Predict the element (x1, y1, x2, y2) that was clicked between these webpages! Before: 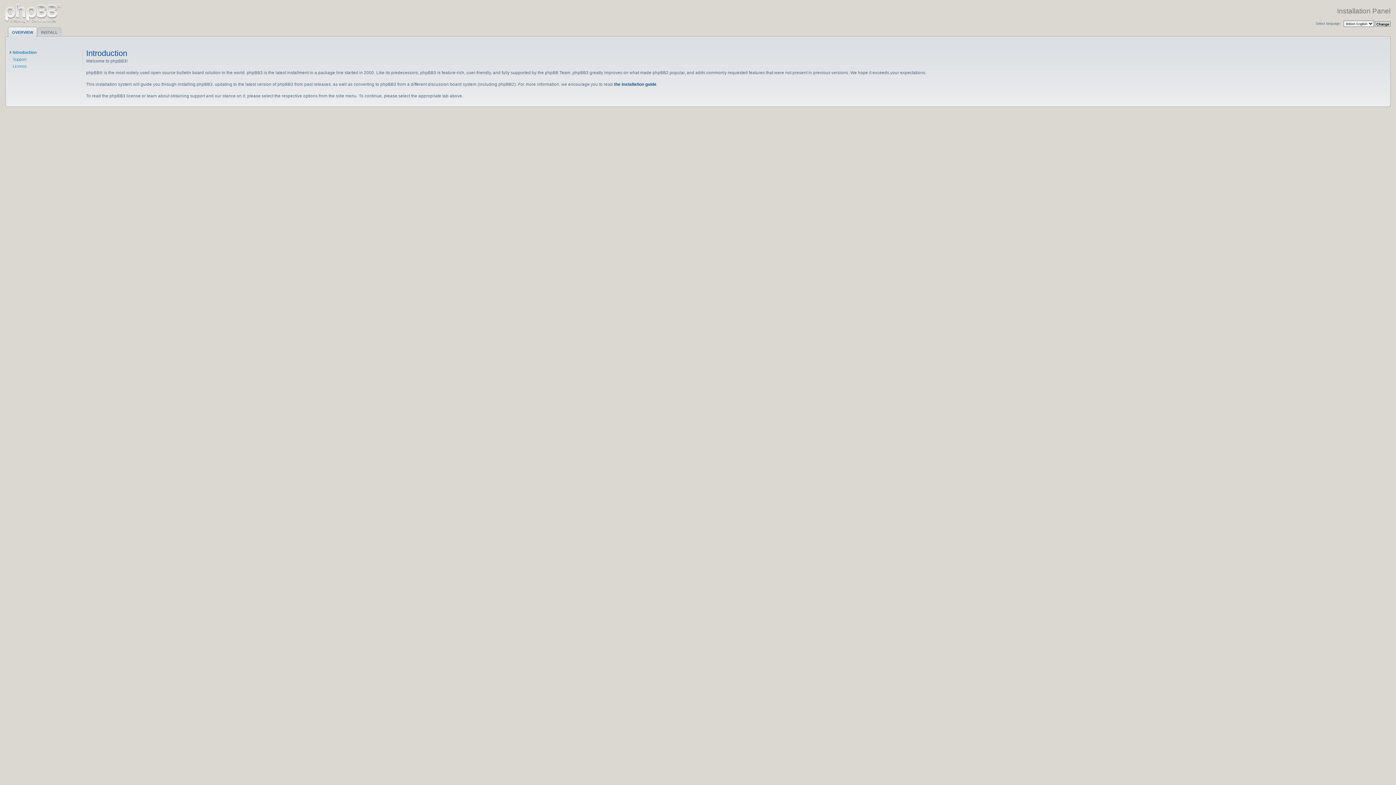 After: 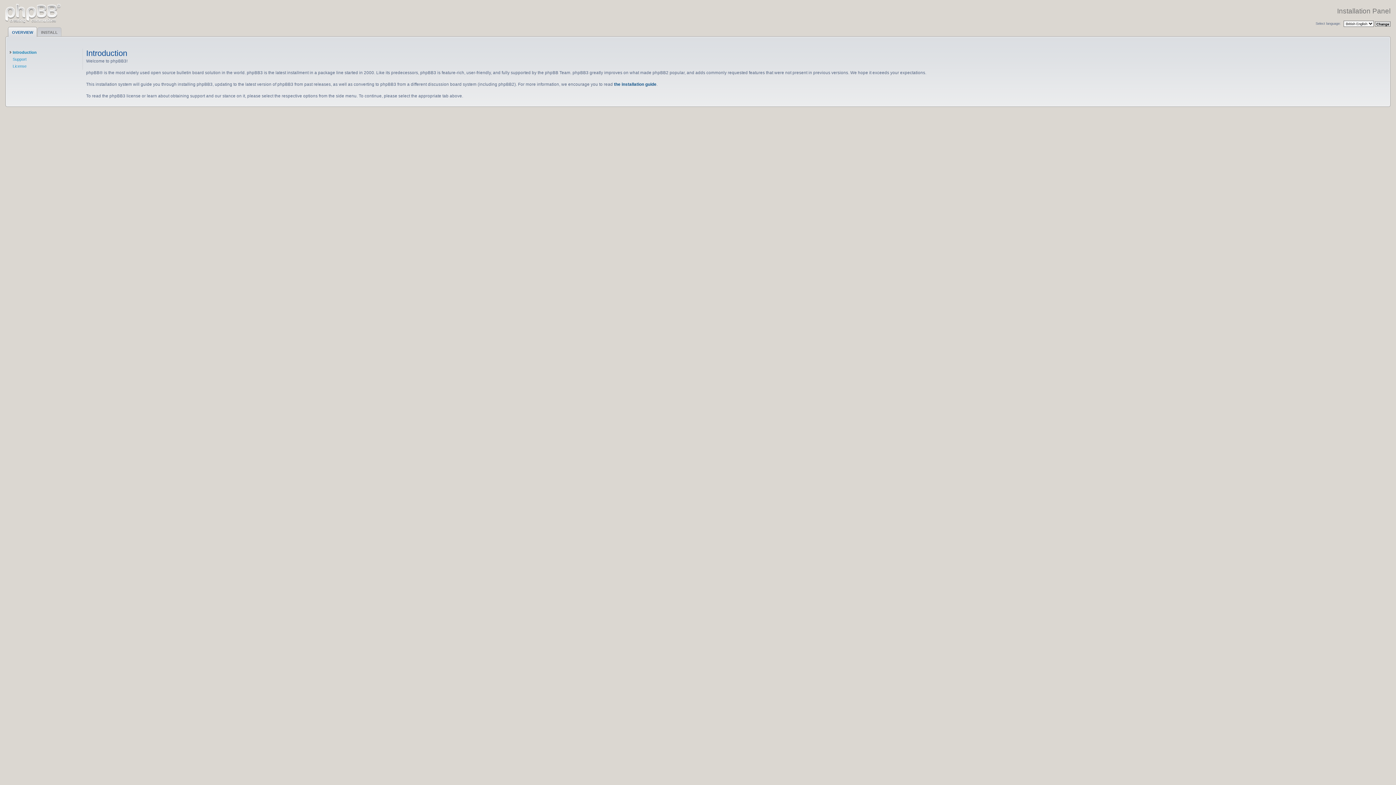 Action: label: OVERVIEW bbox: (8, 26, 37, 37)